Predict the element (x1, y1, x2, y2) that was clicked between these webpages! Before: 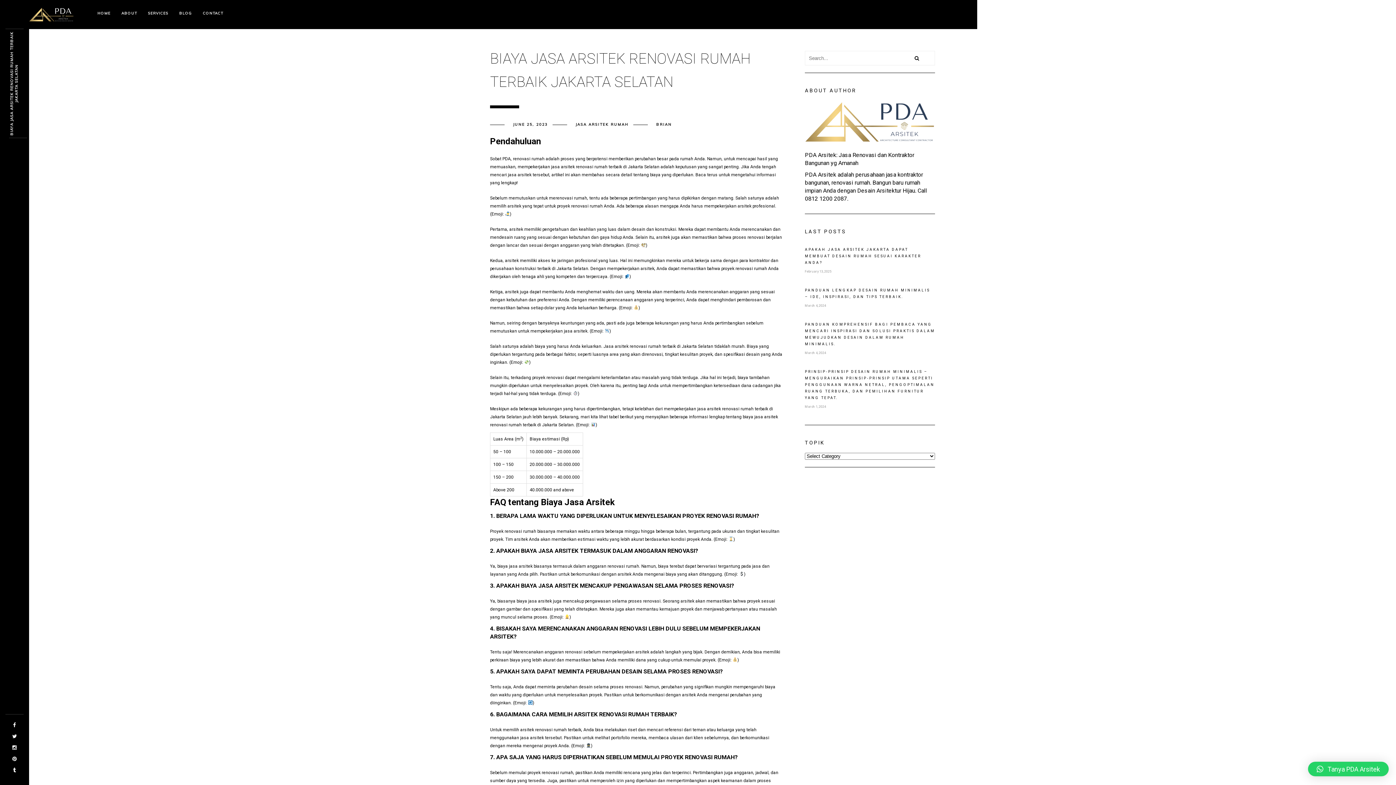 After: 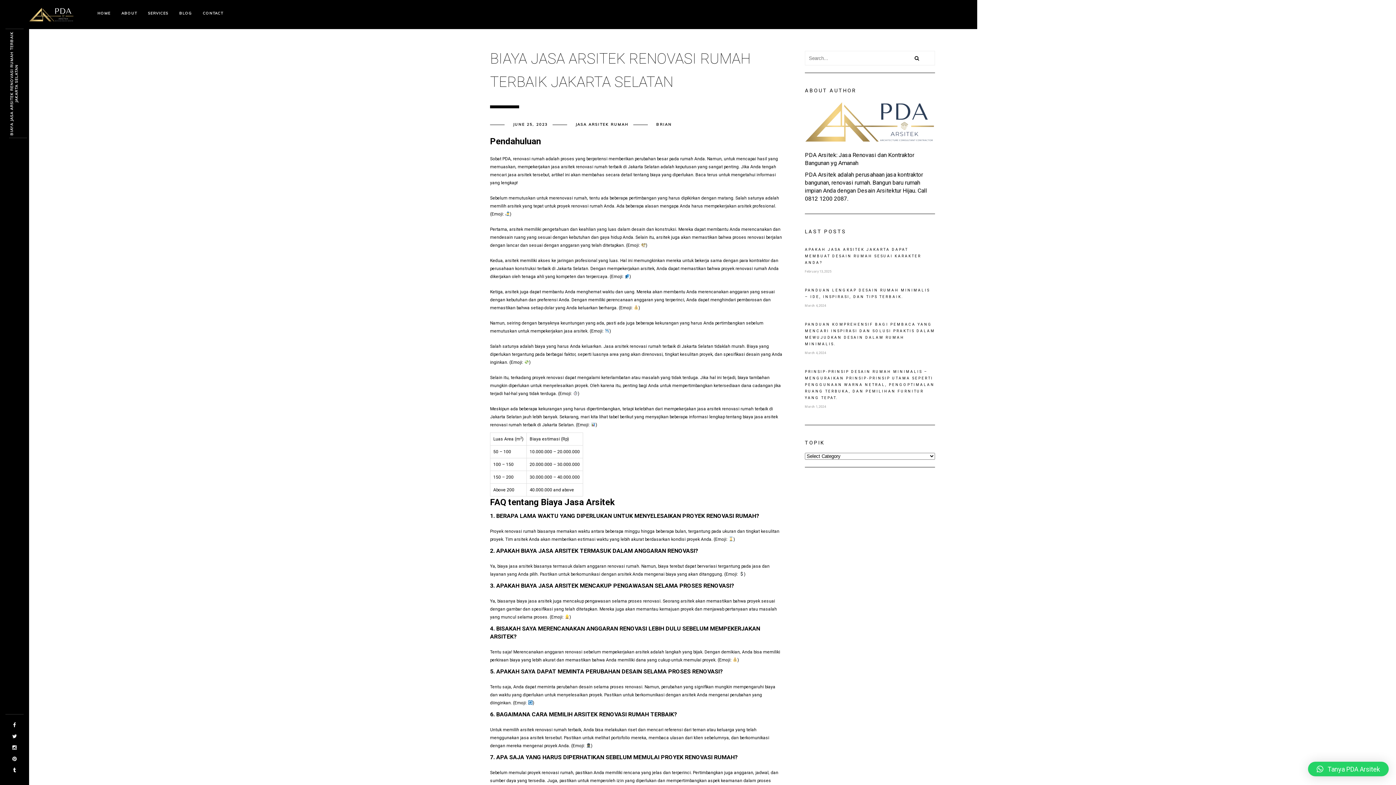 Action: bbox: (9, 31, 18, 135) label: BIAYA JASA ARSITEK RENOVASI RUMAH TERBAIK JAKAR51 KB4L2C